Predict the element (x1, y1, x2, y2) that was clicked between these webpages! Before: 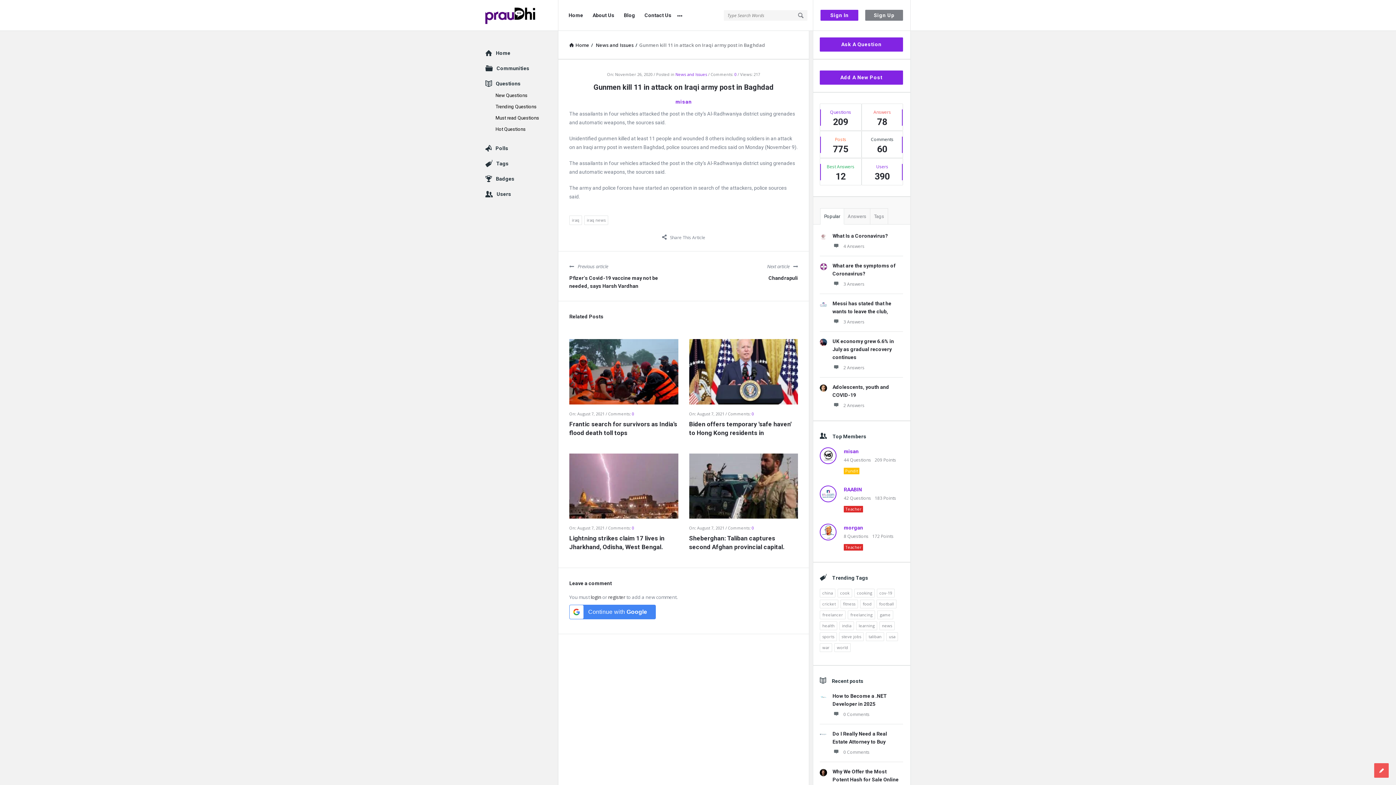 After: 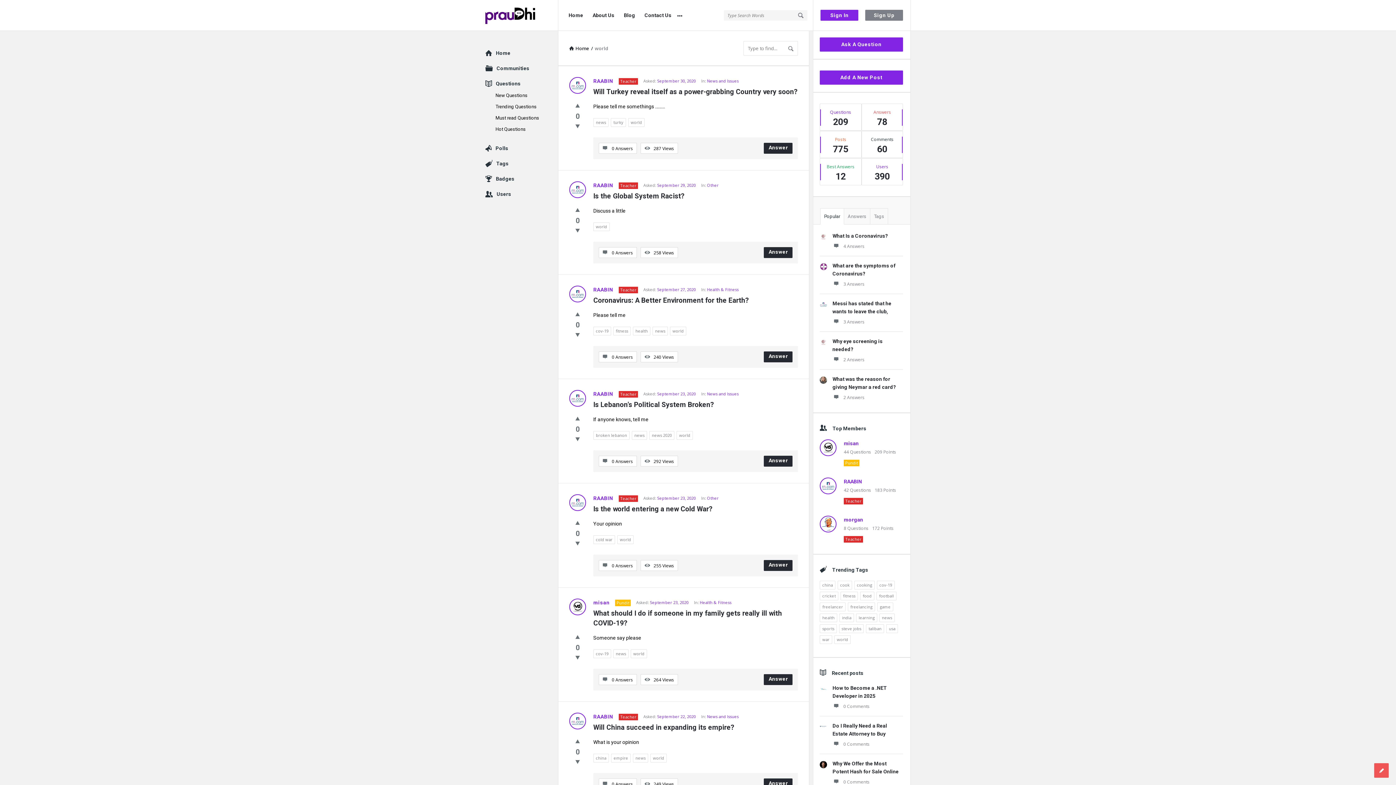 Action: bbox: (834, 643, 850, 652) label: world (8 items)